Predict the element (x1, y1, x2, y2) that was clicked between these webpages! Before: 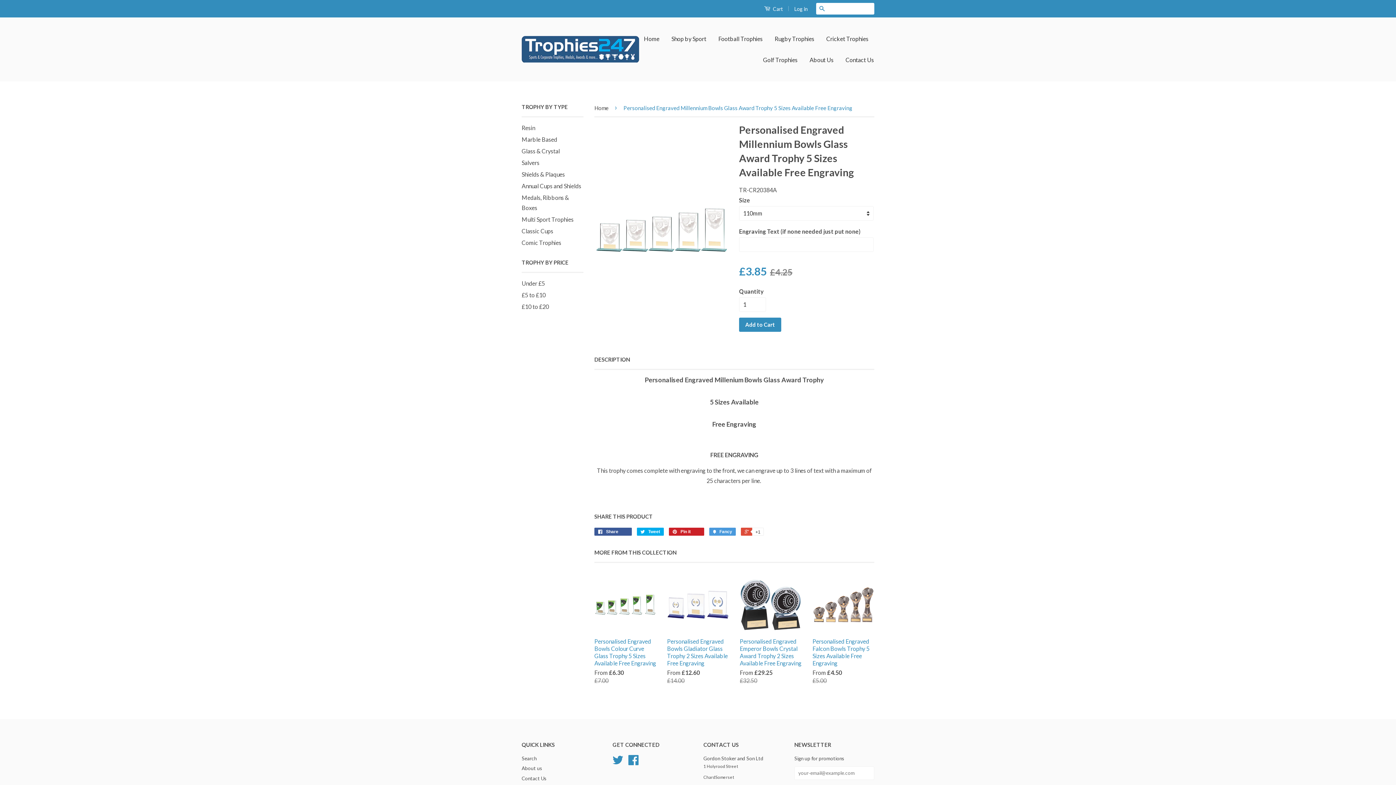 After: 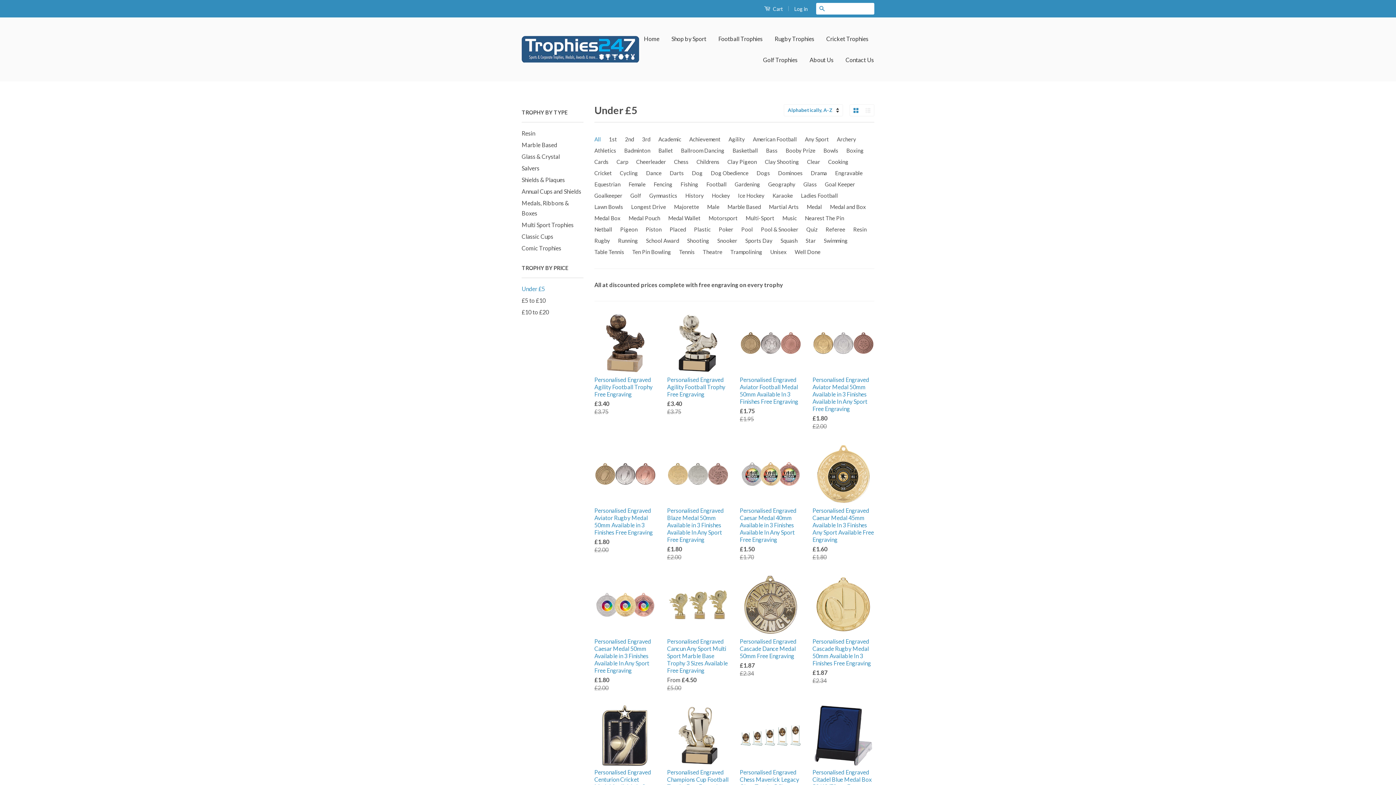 Action: label: Under £5 bbox: (521, 280, 545, 286)